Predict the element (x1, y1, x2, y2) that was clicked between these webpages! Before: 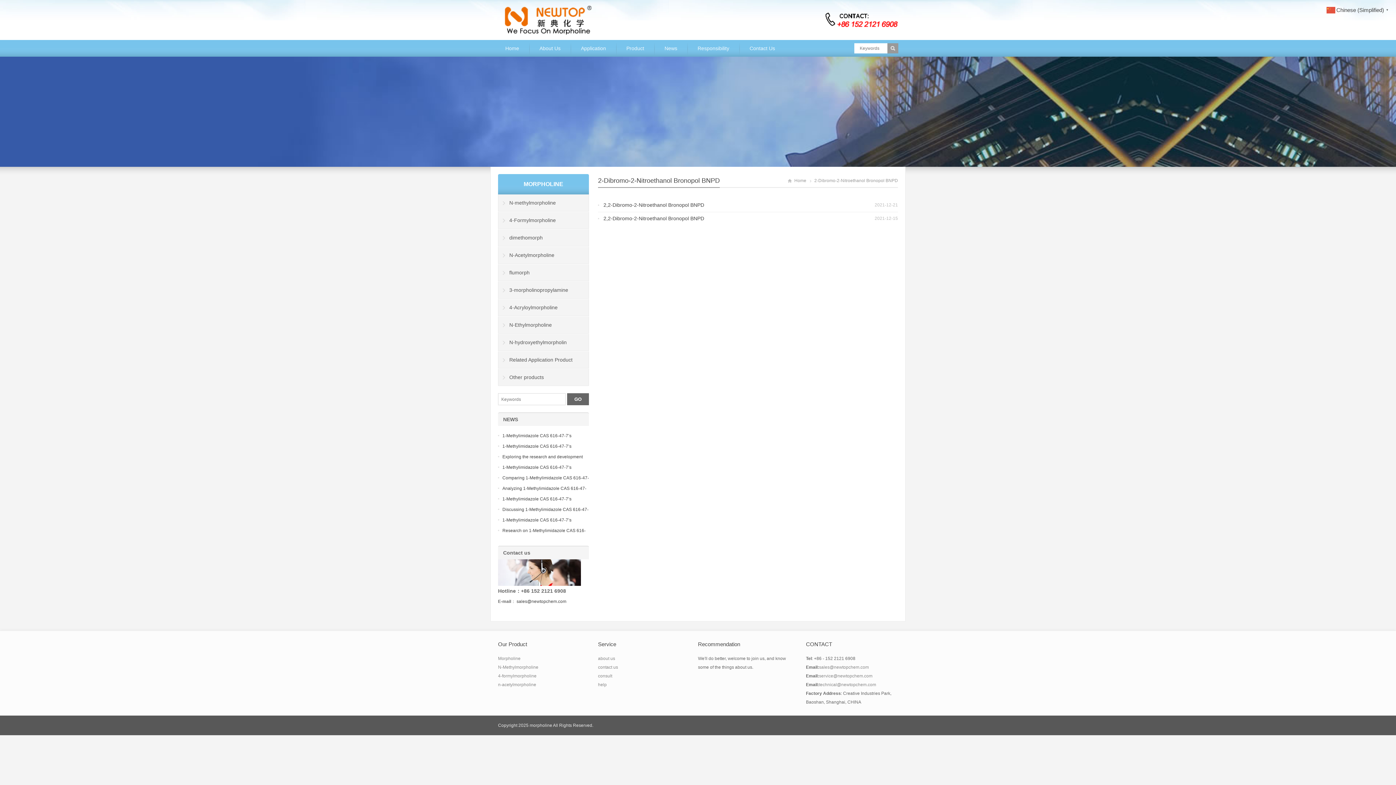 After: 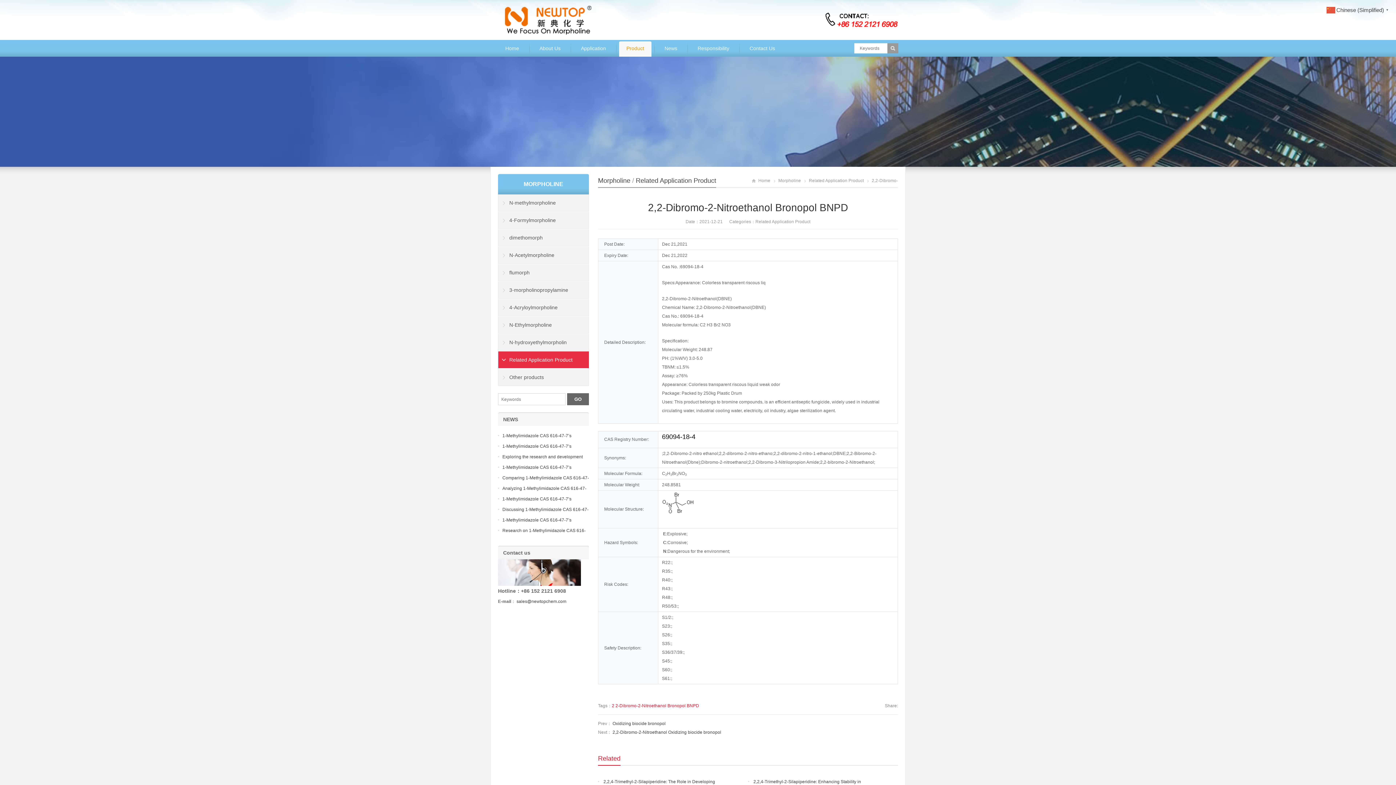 Action: label: 2,2-Dibromo-2-Nitroethanol Bronopol BNPD bbox: (603, 200, 854, 209)